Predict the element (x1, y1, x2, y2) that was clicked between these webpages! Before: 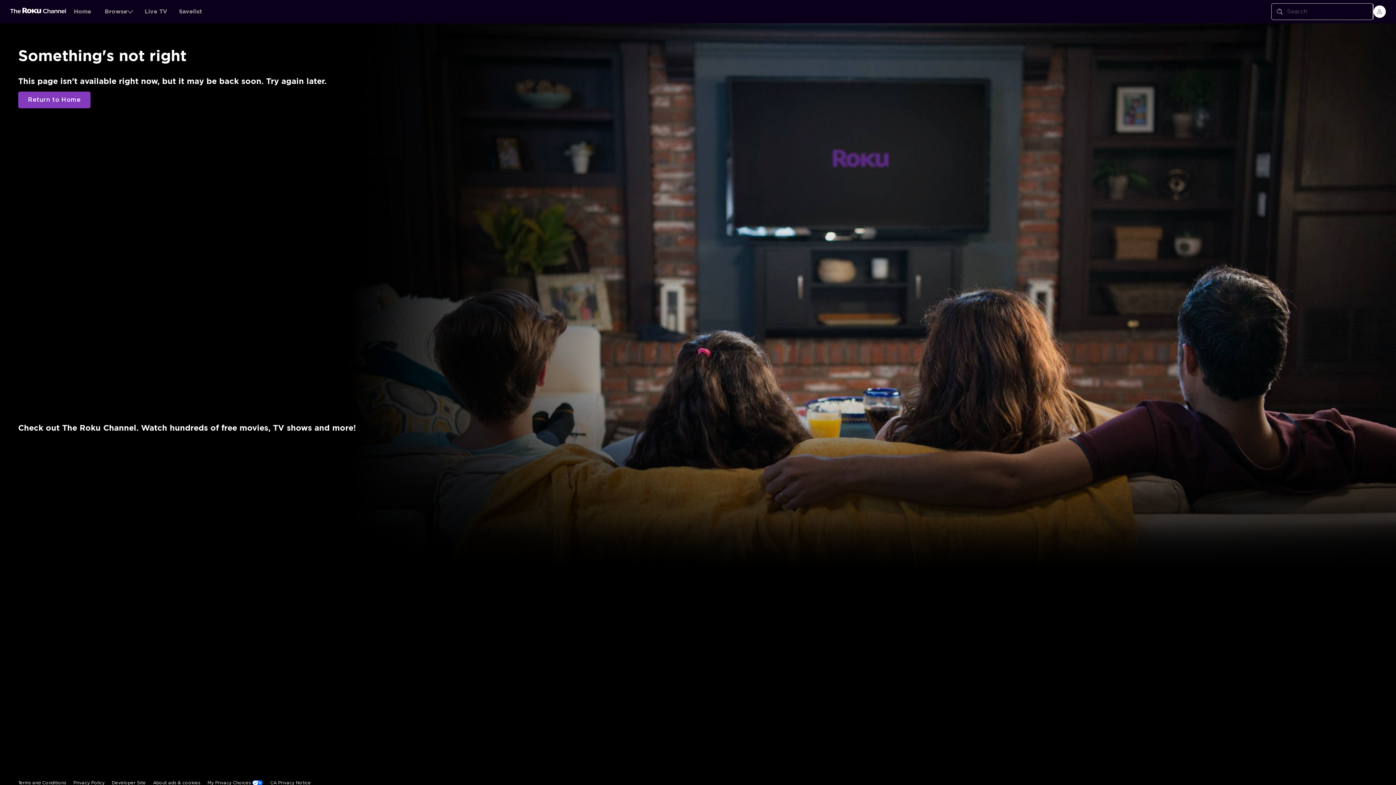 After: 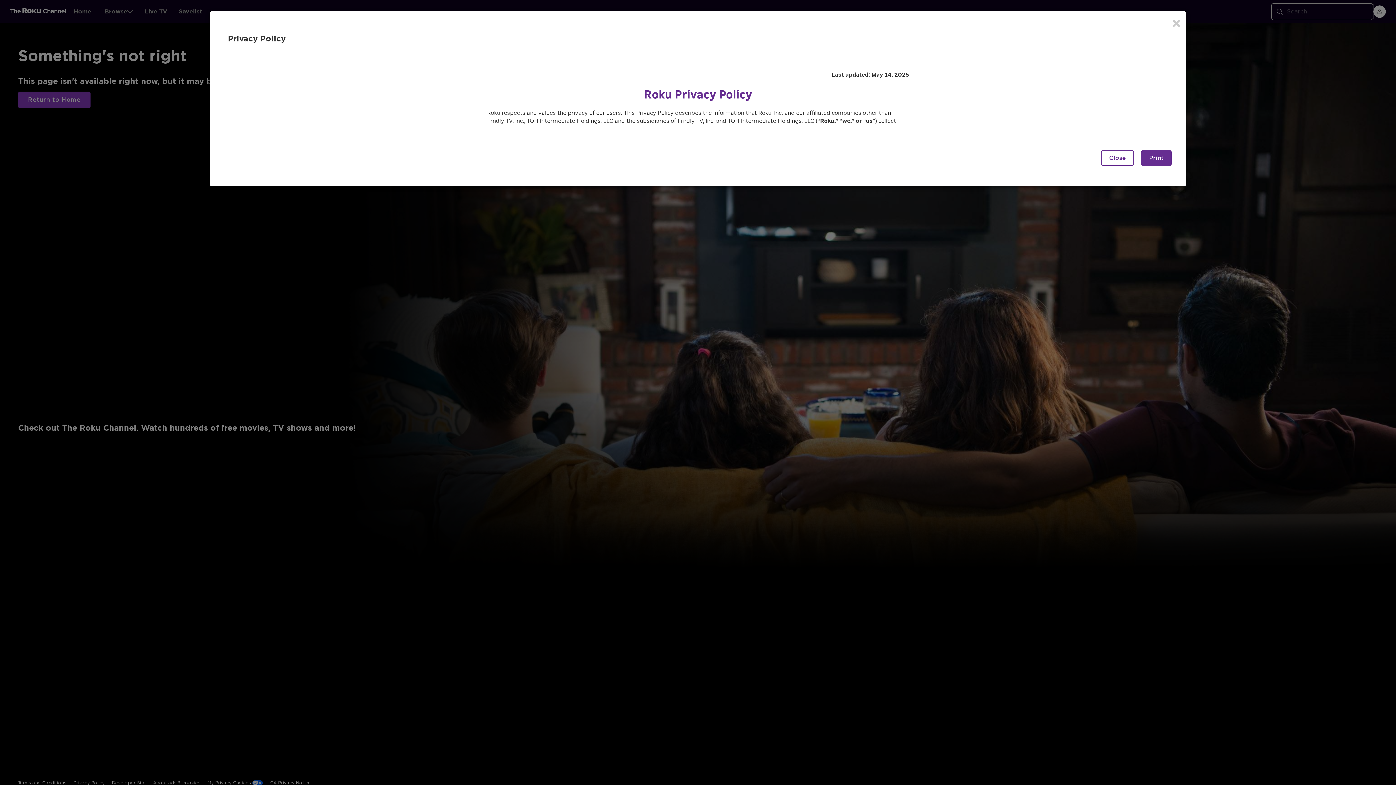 Action: bbox: (73, 644, 104, 660) label: Privacy Policy